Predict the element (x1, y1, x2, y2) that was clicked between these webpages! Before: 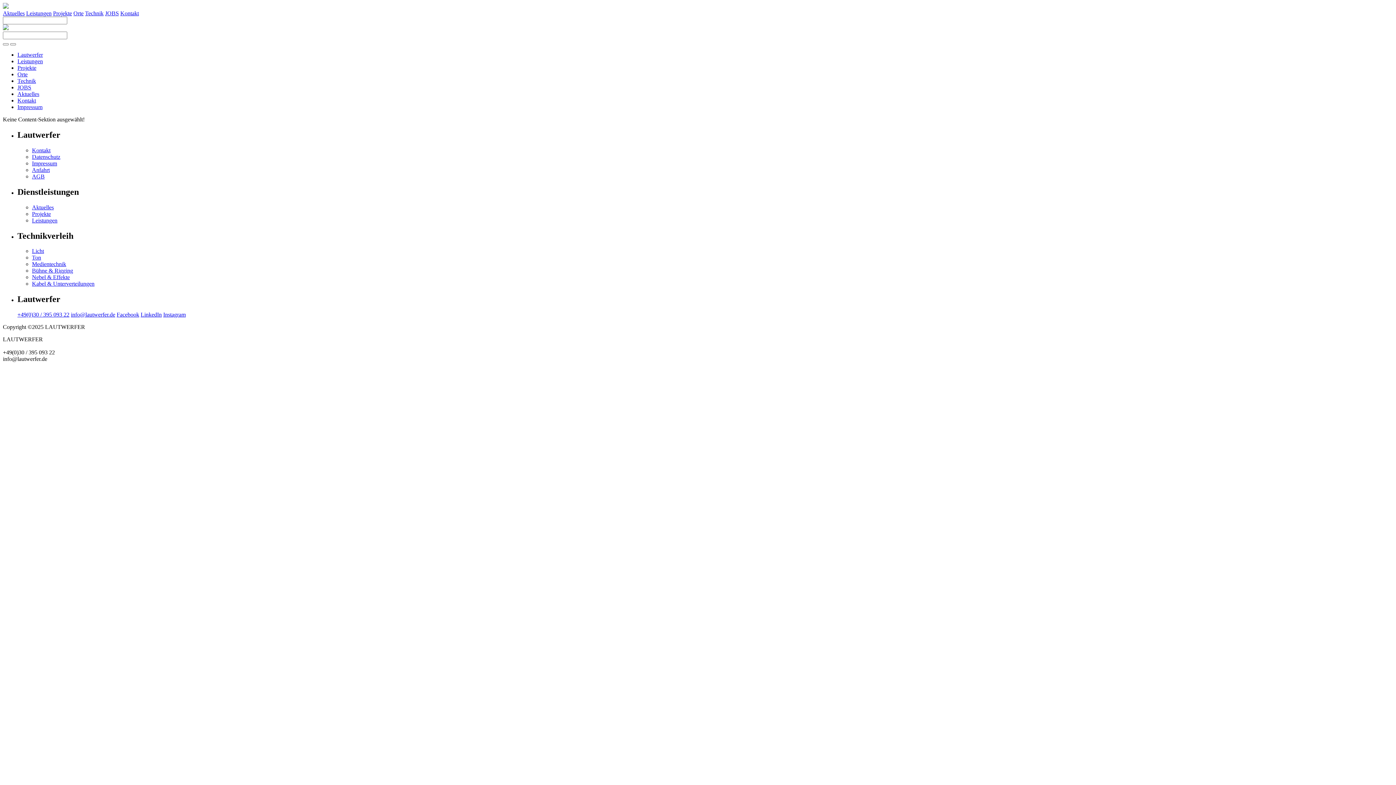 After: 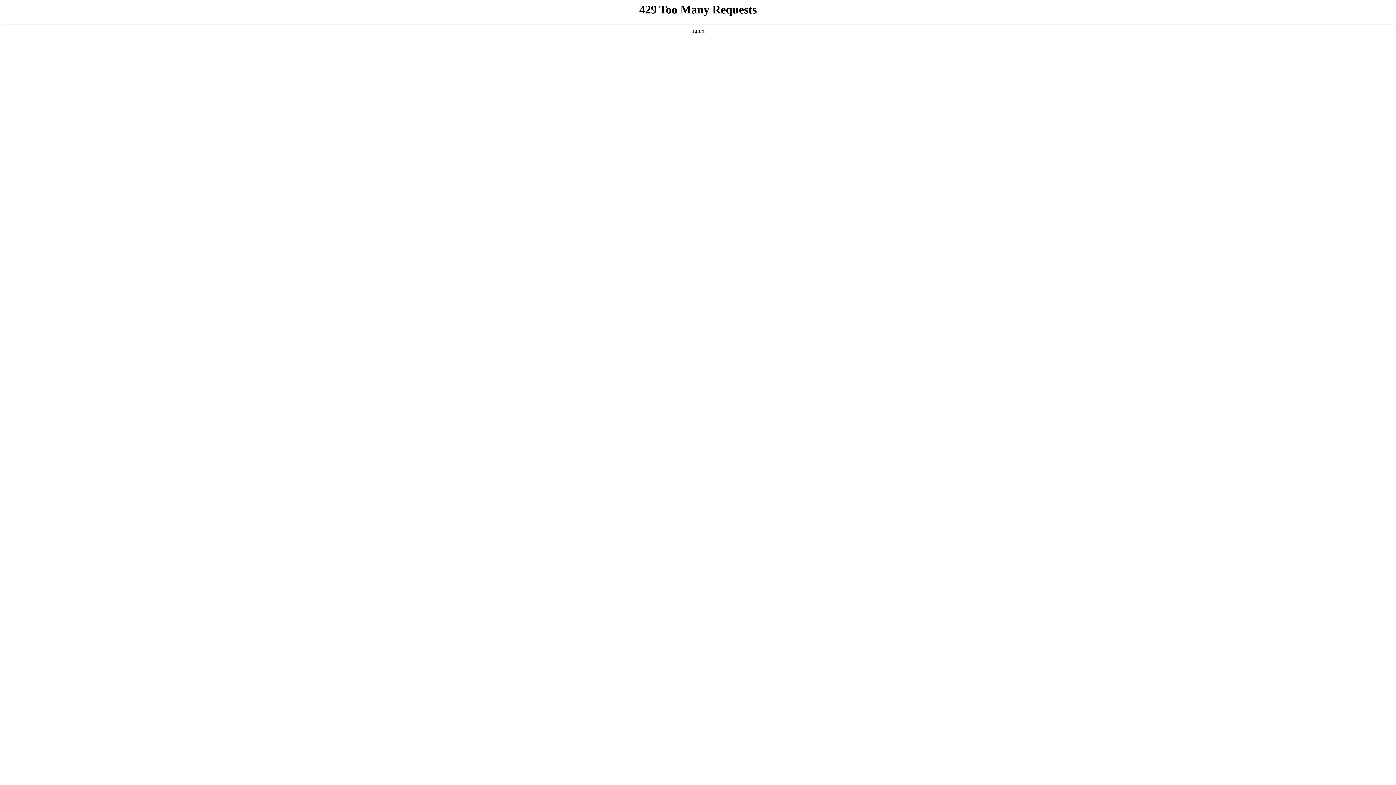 Action: bbox: (17, 84, 31, 90) label: JOBS